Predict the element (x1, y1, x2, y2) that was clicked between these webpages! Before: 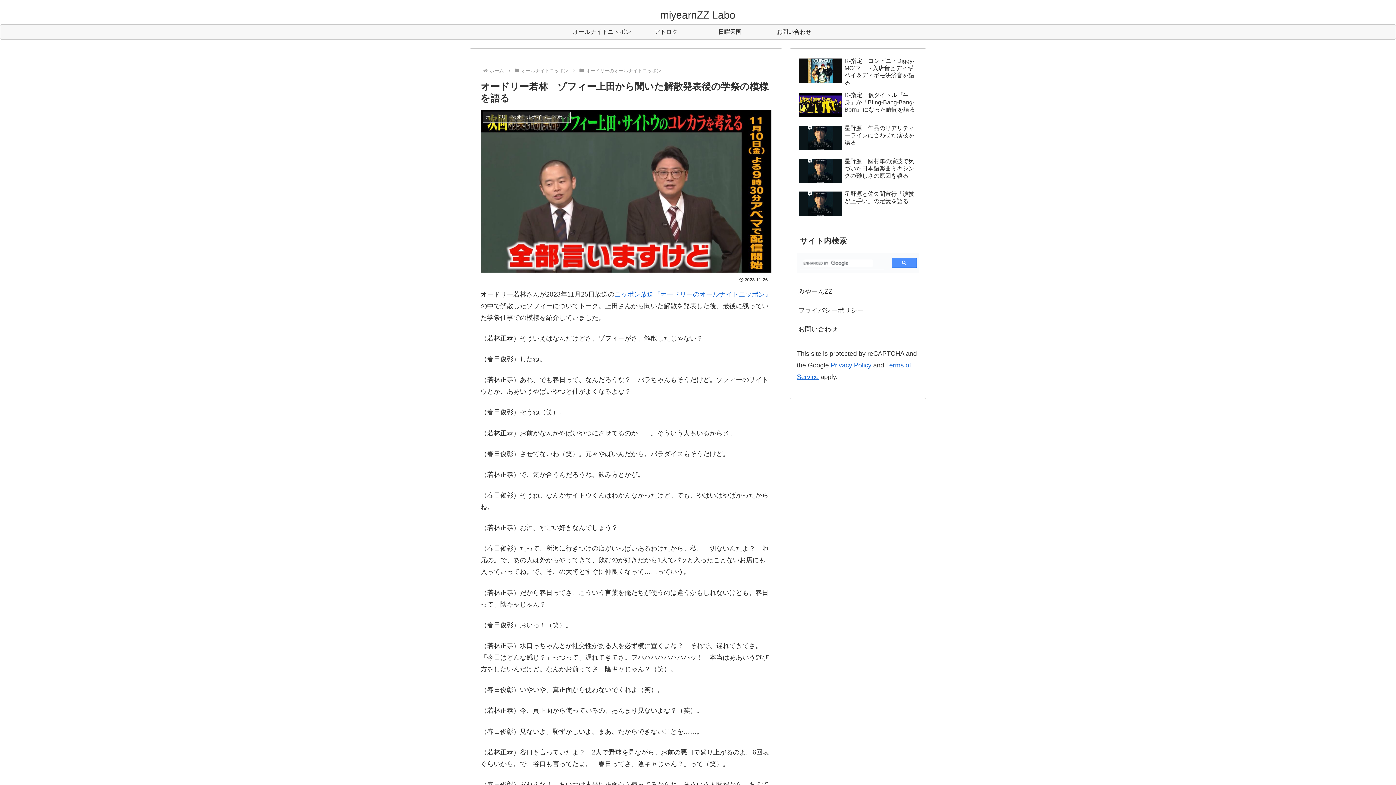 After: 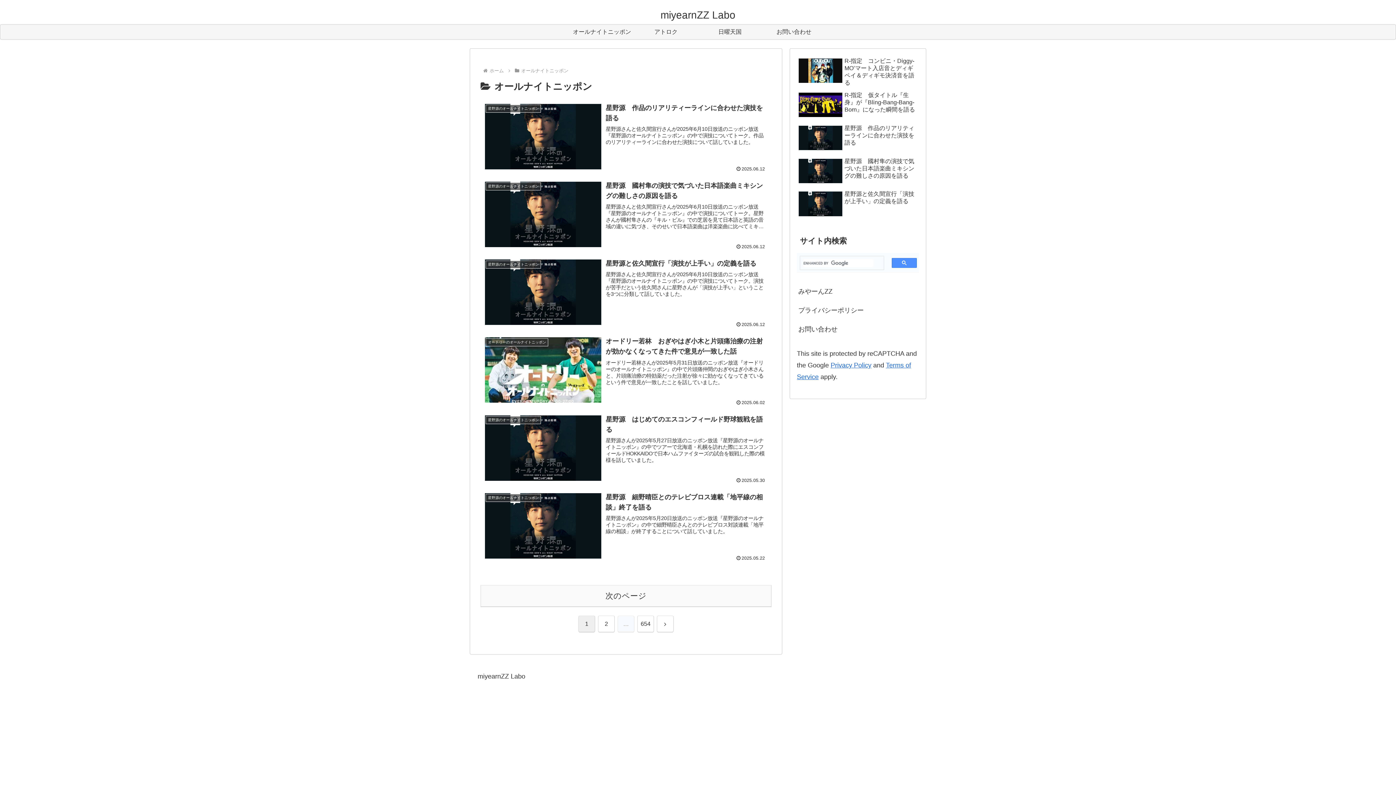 Action: bbox: (570, 24, 634, 39) label: オールナイトニッポン